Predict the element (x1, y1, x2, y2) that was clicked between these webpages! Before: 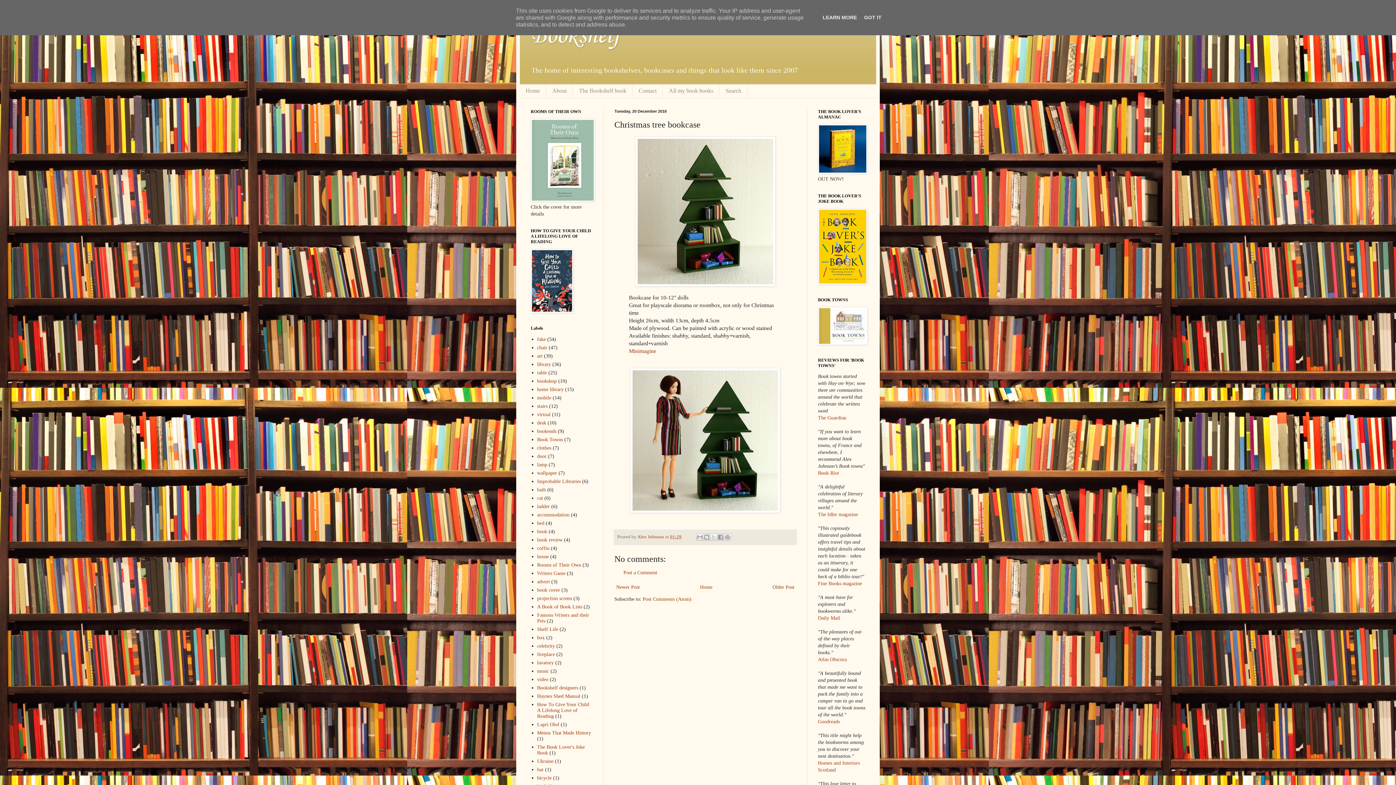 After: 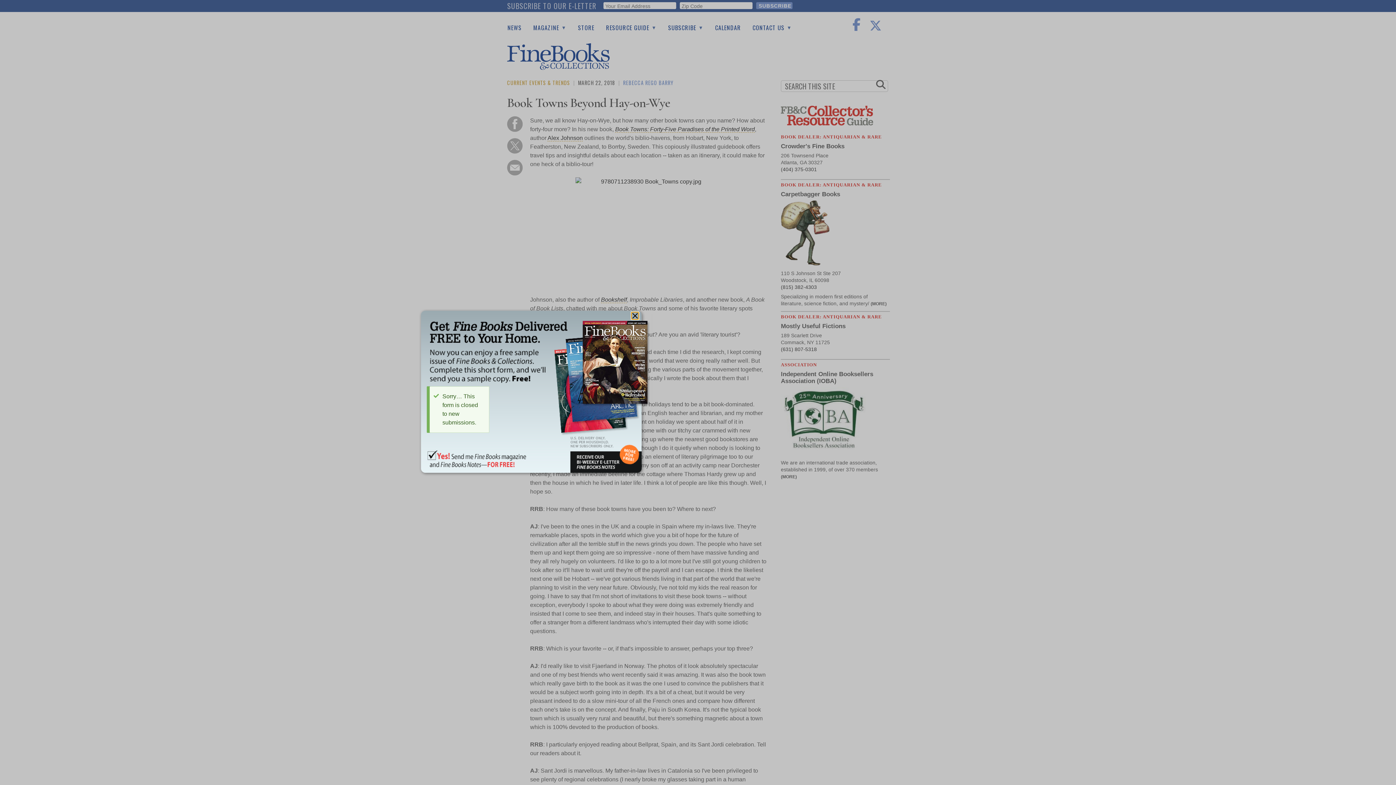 Action: bbox: (818, 581, 862, 586) label: Fine Books magazine